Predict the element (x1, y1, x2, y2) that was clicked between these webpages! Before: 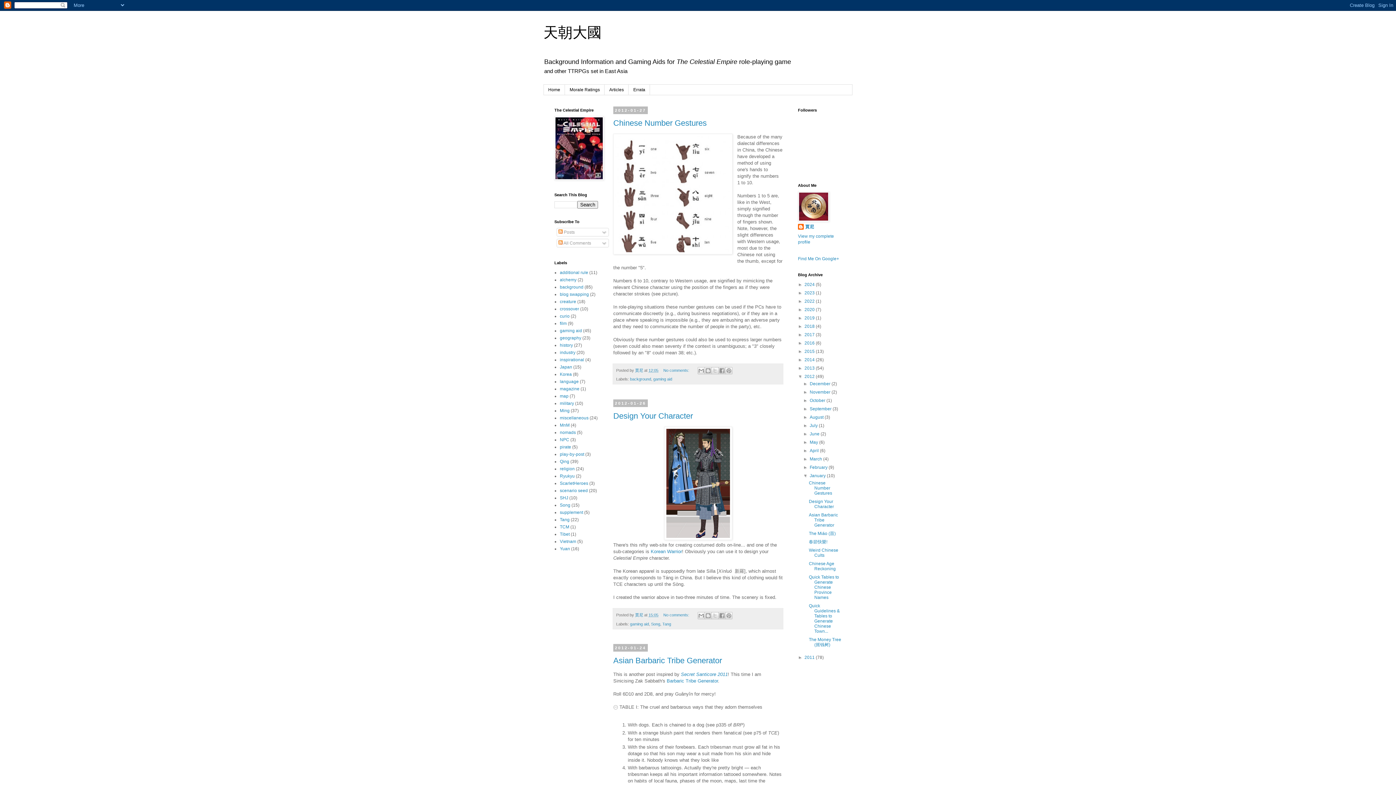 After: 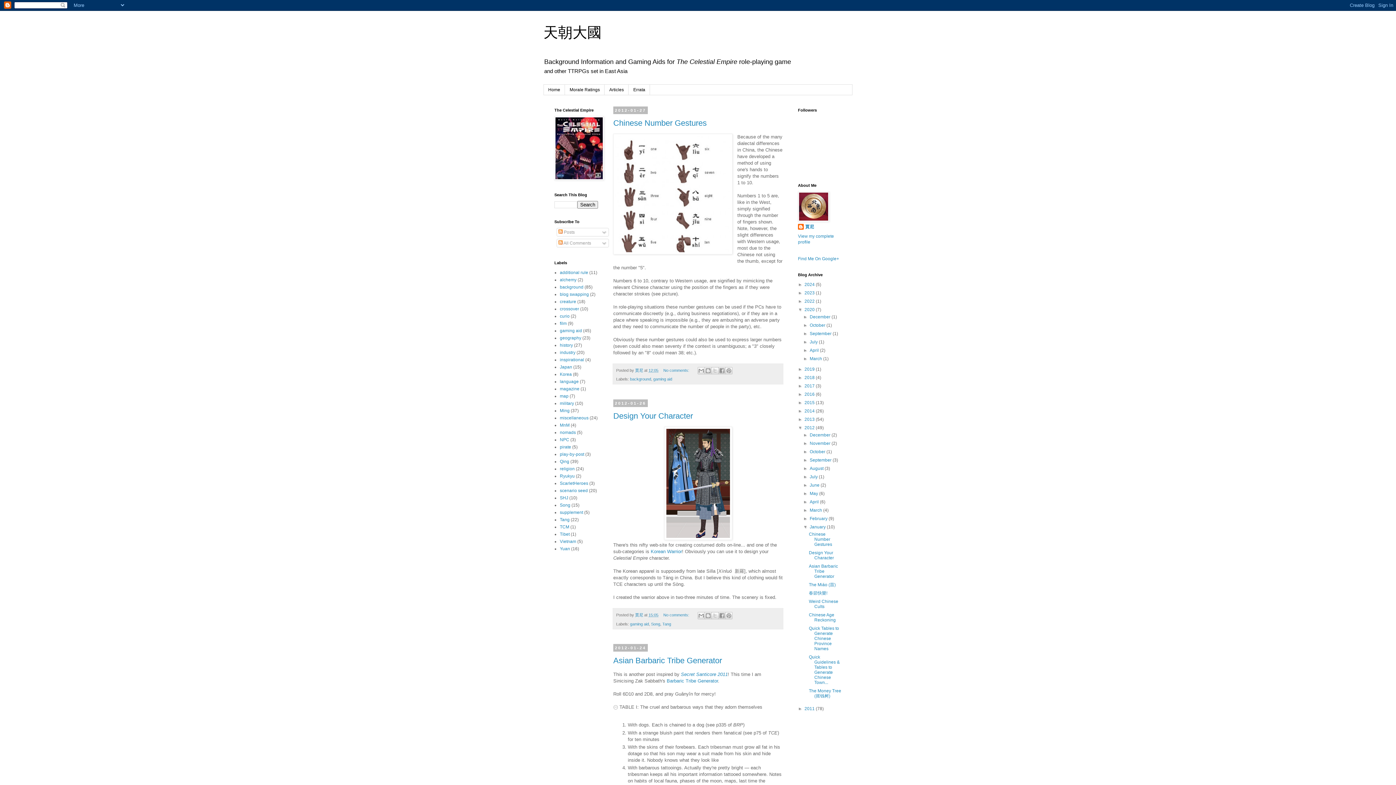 Action: label: ►   bbox: (798, 307, 804, 312)